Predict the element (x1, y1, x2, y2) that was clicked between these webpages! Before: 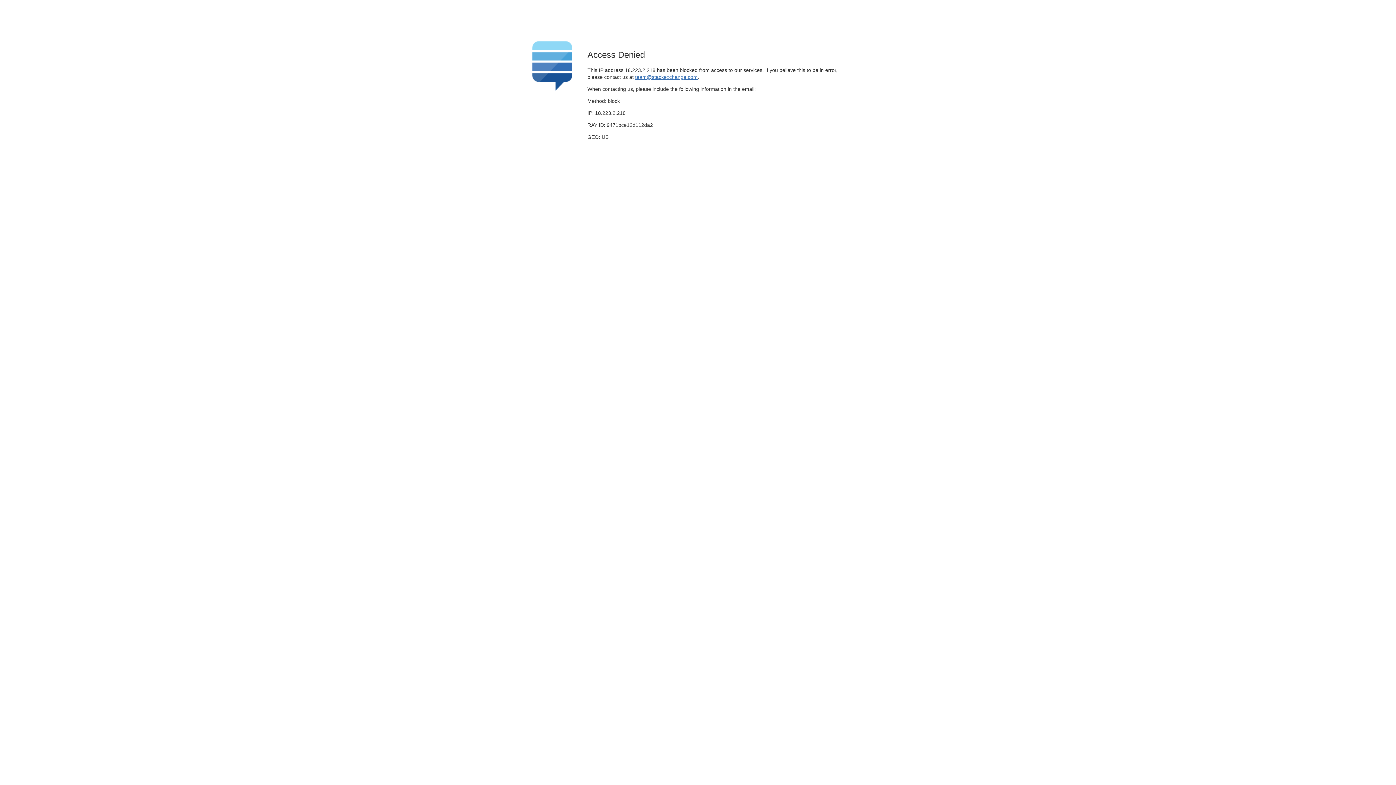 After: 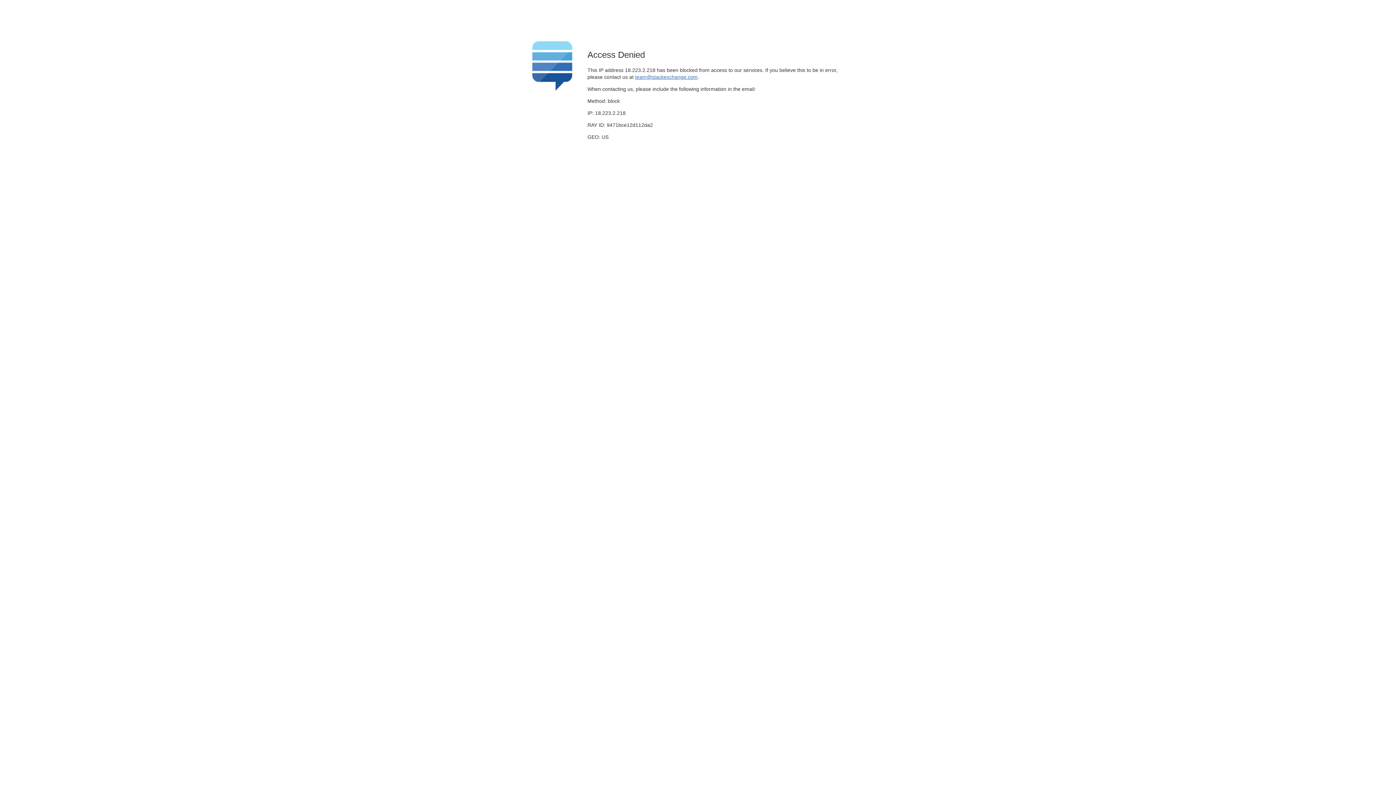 Action: label: team@stackexchange.com bbox: (635, 74, 697, 79)